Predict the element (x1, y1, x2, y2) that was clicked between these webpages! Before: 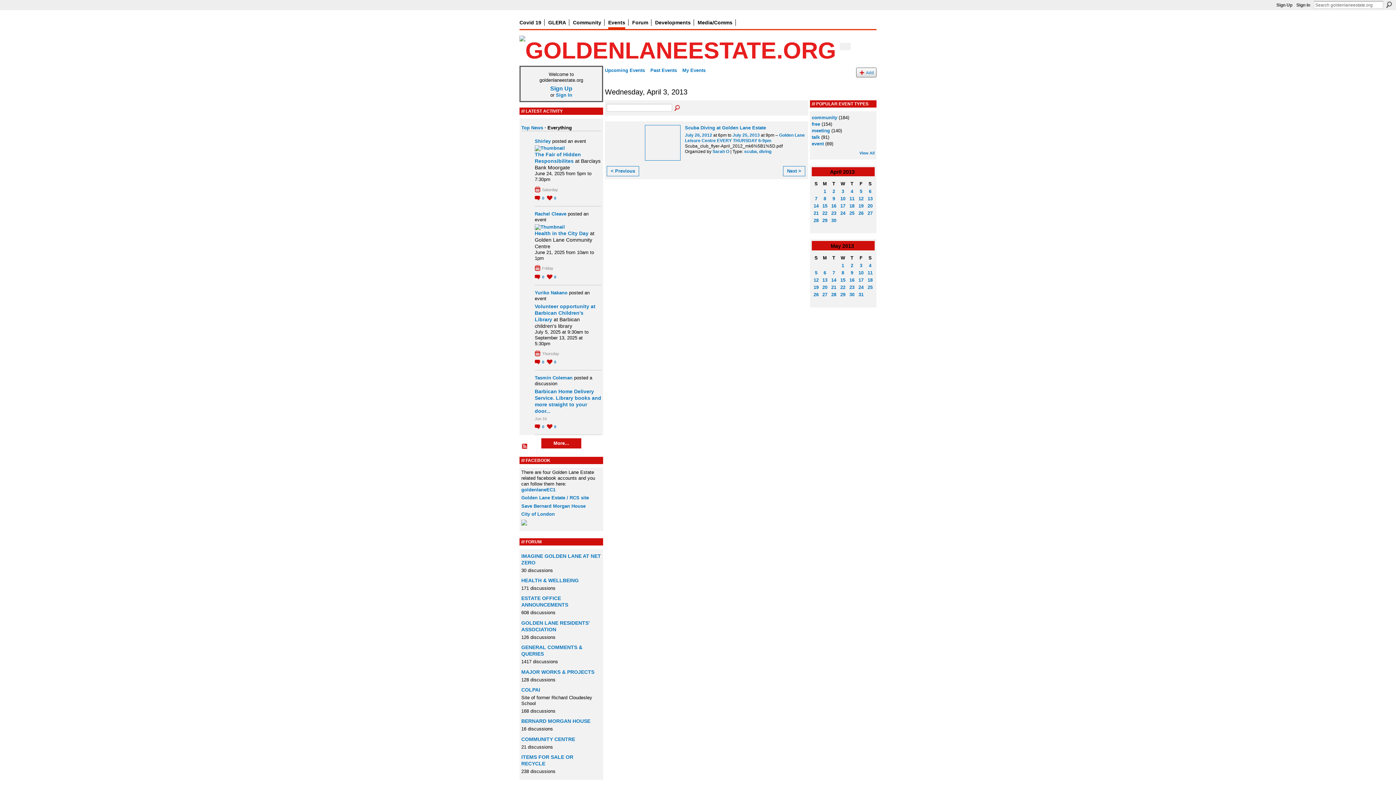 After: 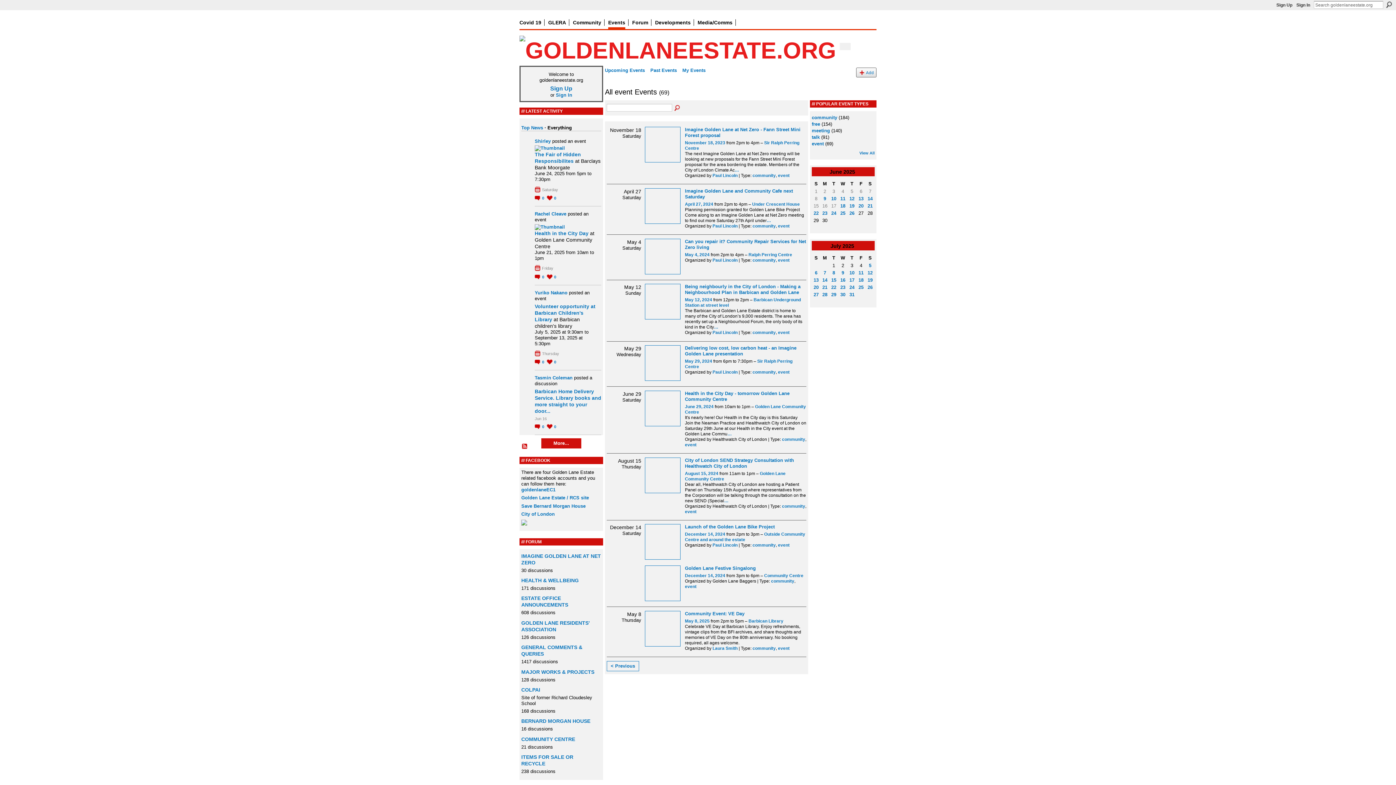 Action: label: event bbox: (812, 141, 824, 146)